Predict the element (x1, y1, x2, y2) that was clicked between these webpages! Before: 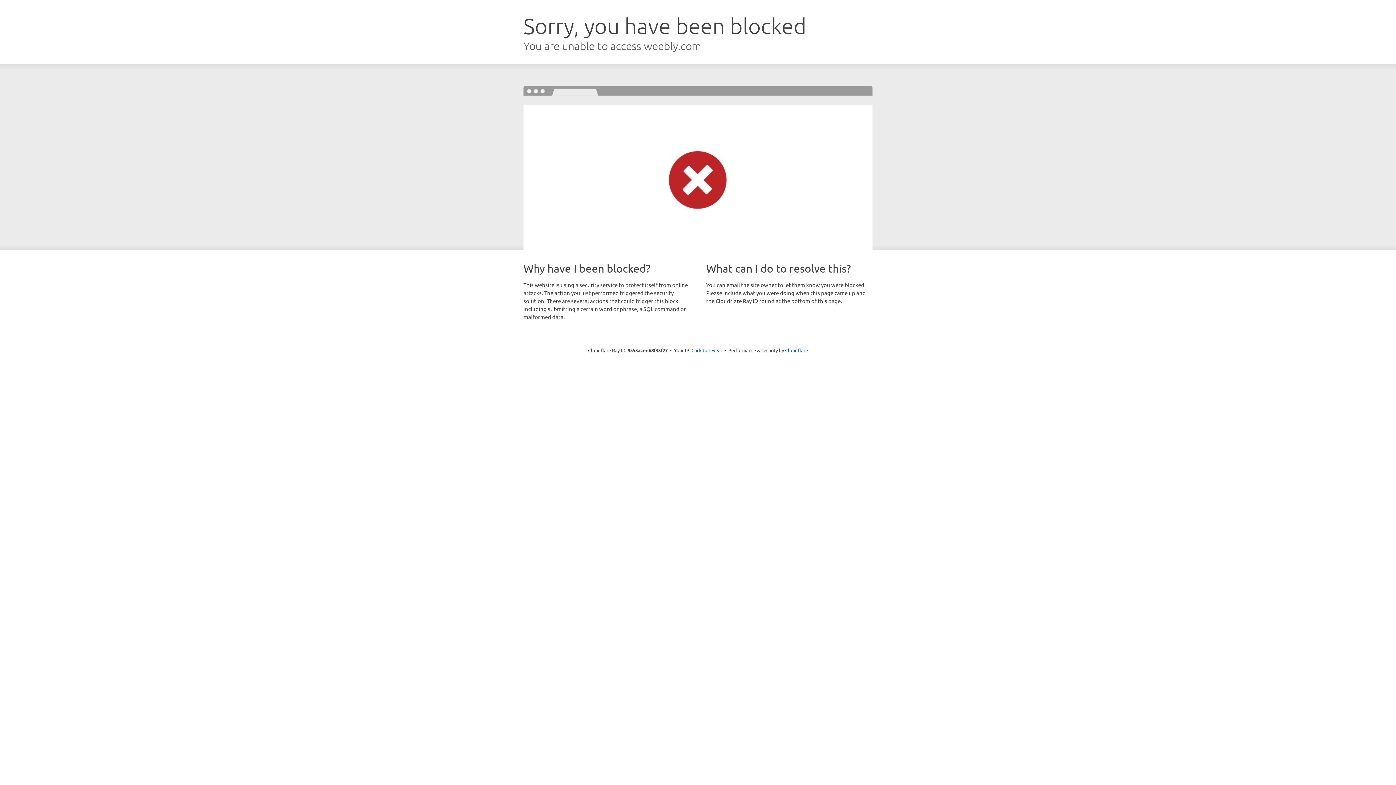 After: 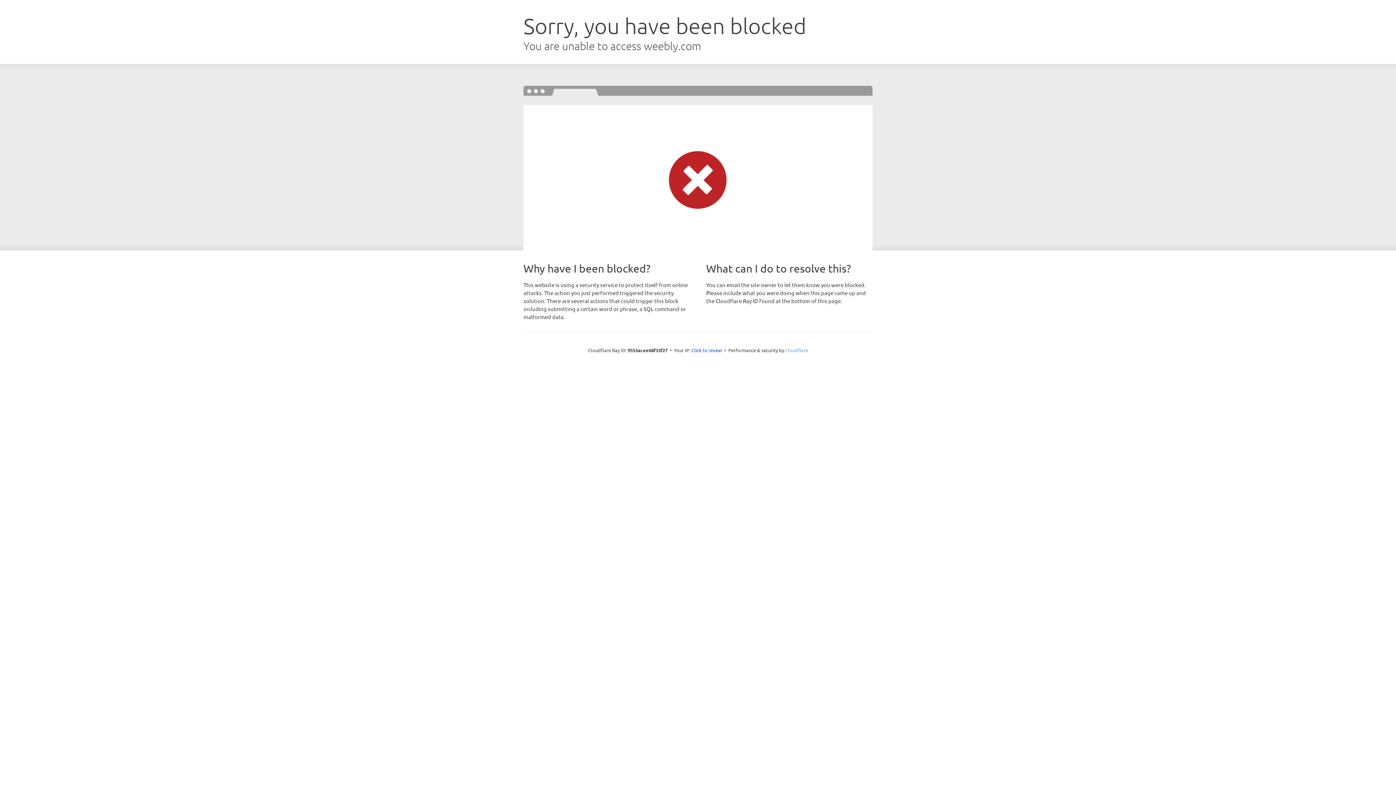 Action: bbox: (785, 347, 808, 353) label: Cloudflare